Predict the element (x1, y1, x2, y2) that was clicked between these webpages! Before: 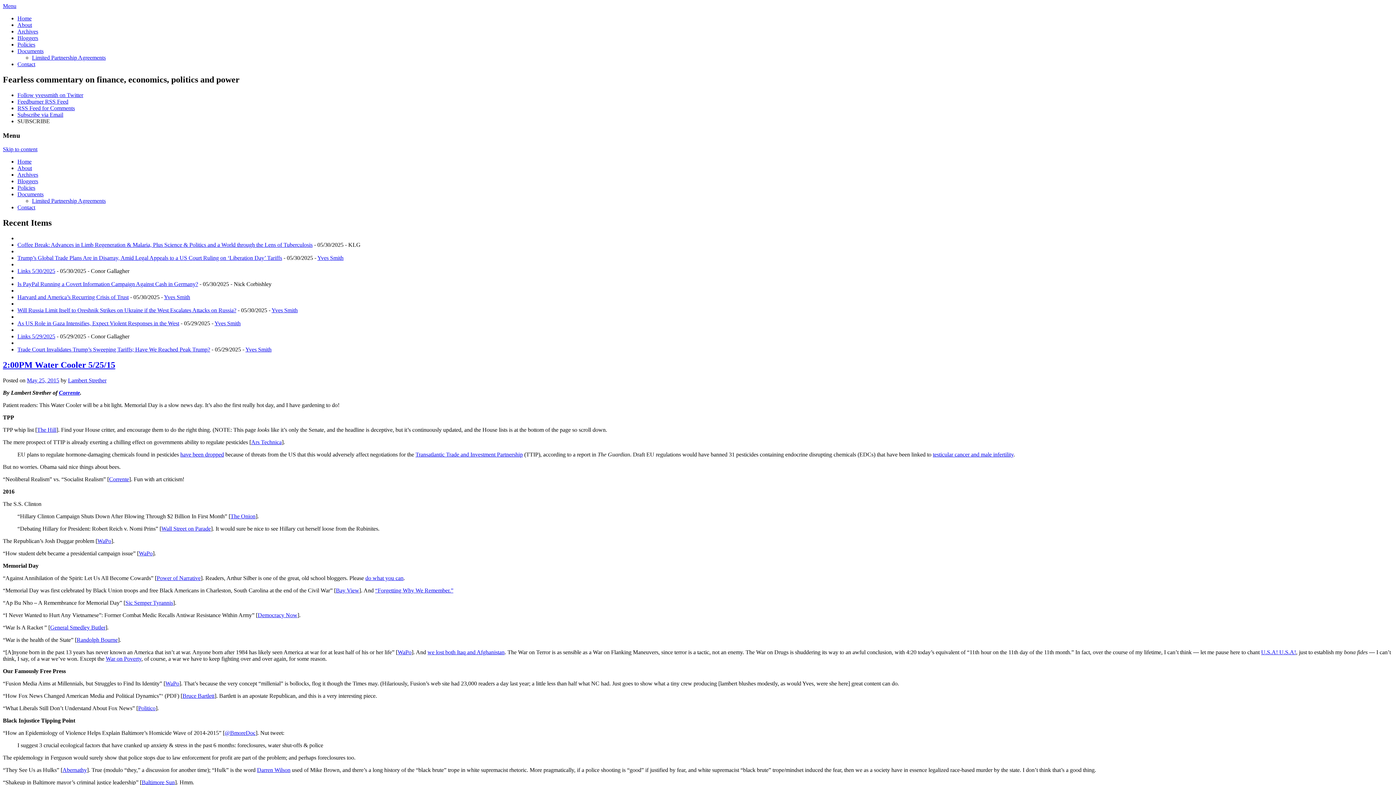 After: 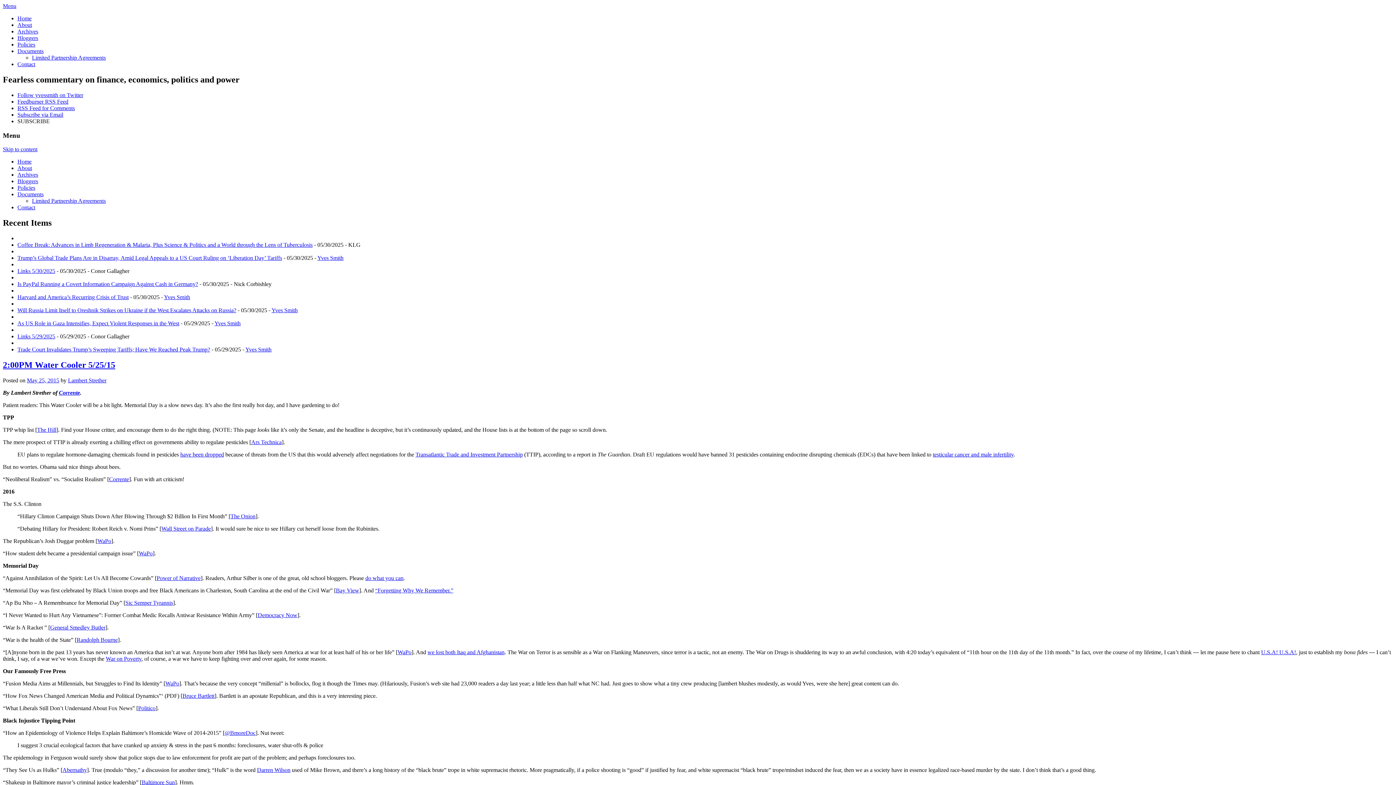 Action: label: 2:00PM Water Cooler 5/25/15 bbox: (2, 360, 115, 369)